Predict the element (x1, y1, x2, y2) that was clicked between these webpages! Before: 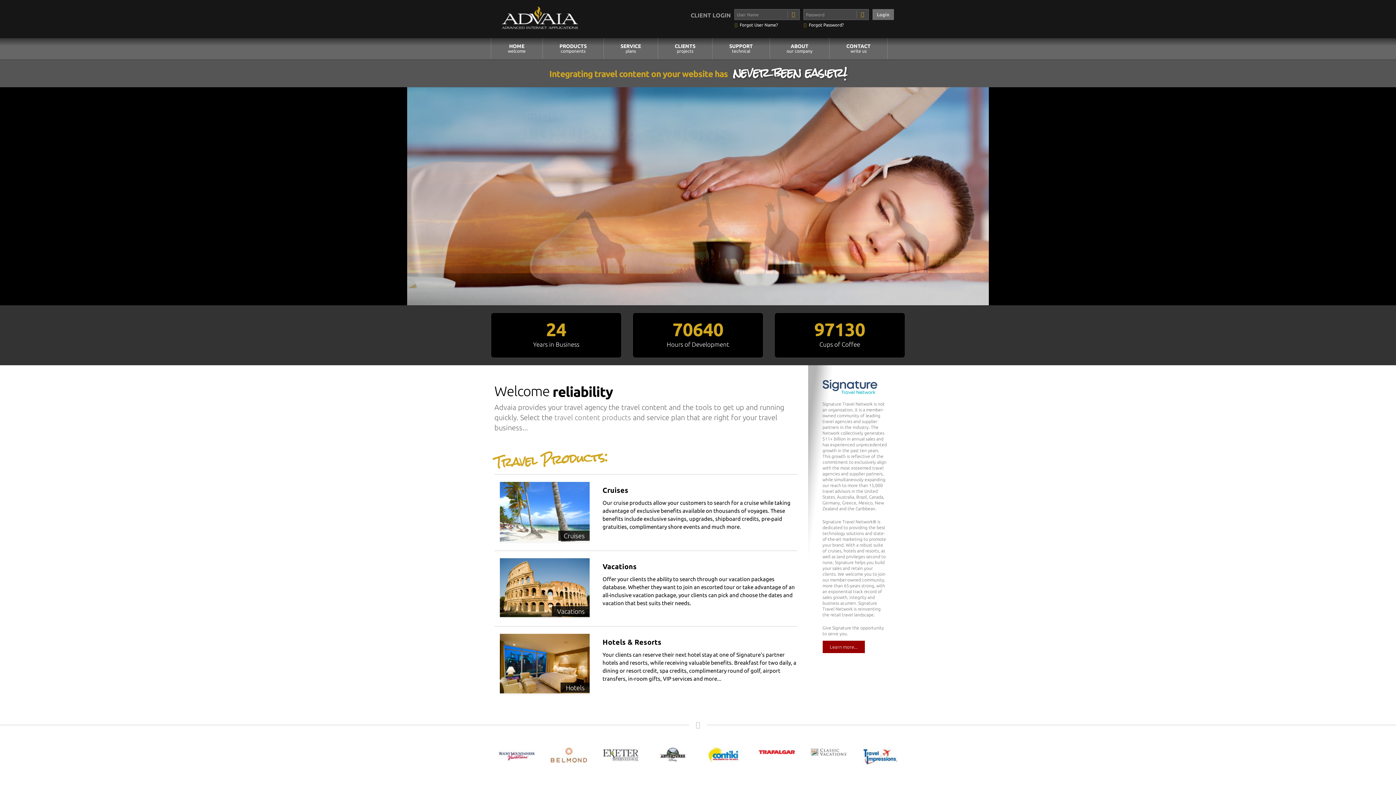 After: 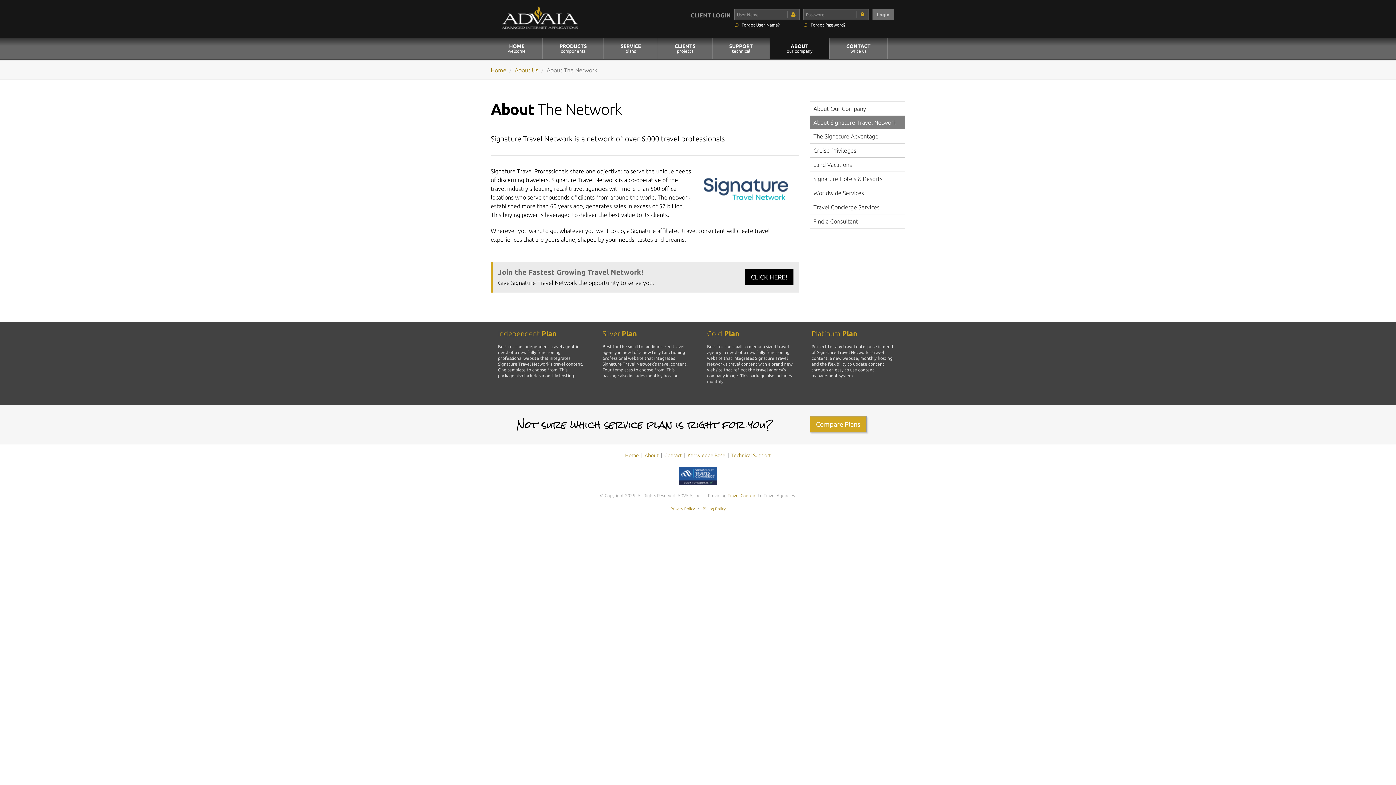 Action: label: Learn more... bbox: (822, 641, 864, 653)